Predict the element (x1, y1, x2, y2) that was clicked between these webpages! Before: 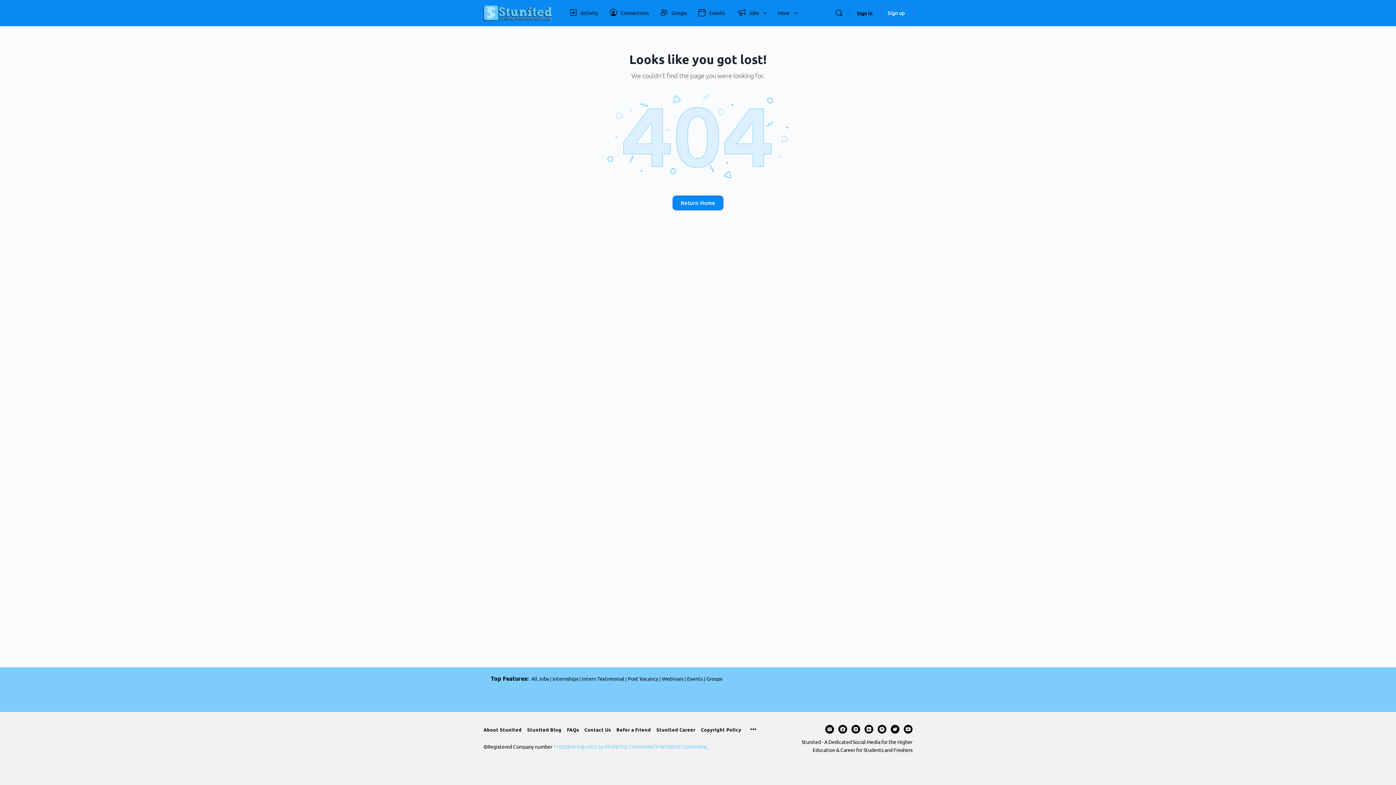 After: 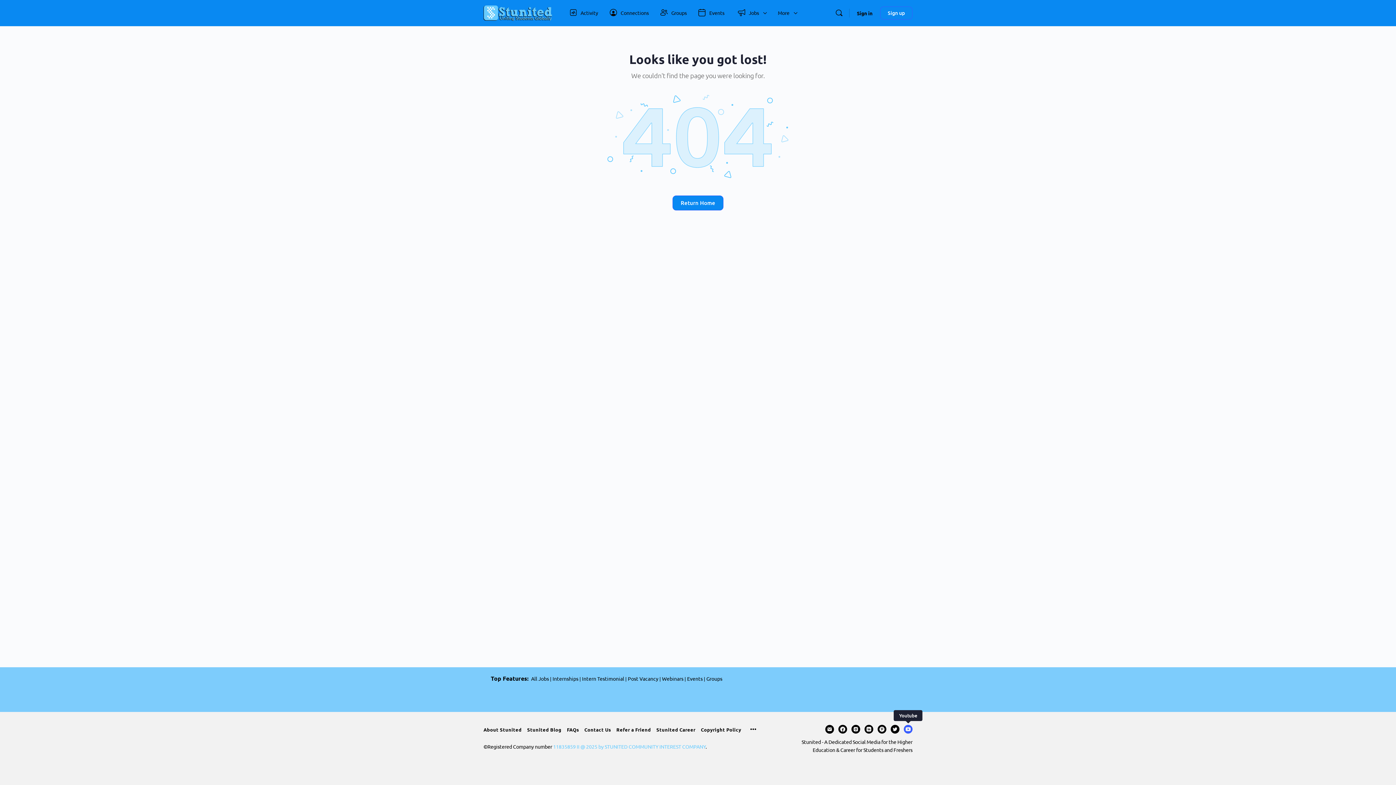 Action: bbox: (904, 725, 912, 734)